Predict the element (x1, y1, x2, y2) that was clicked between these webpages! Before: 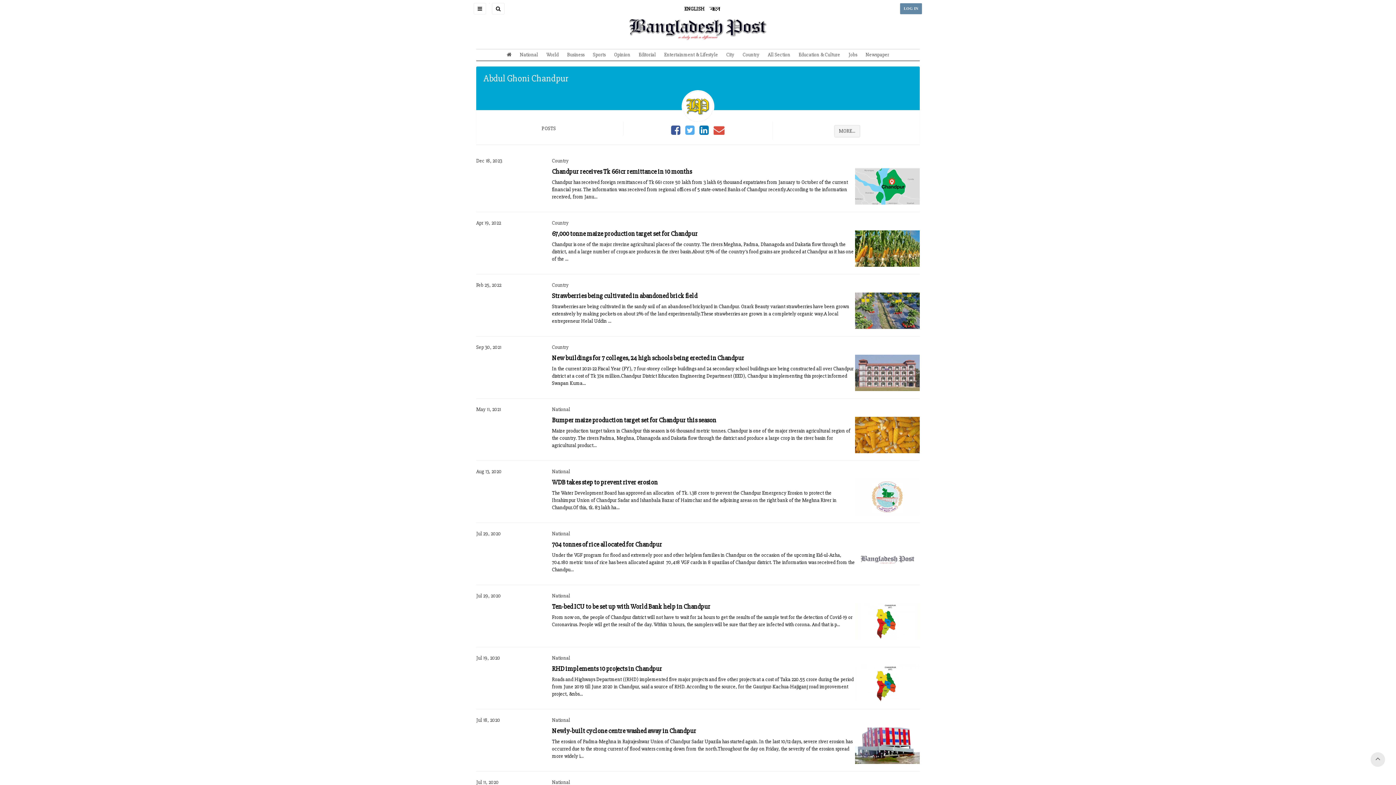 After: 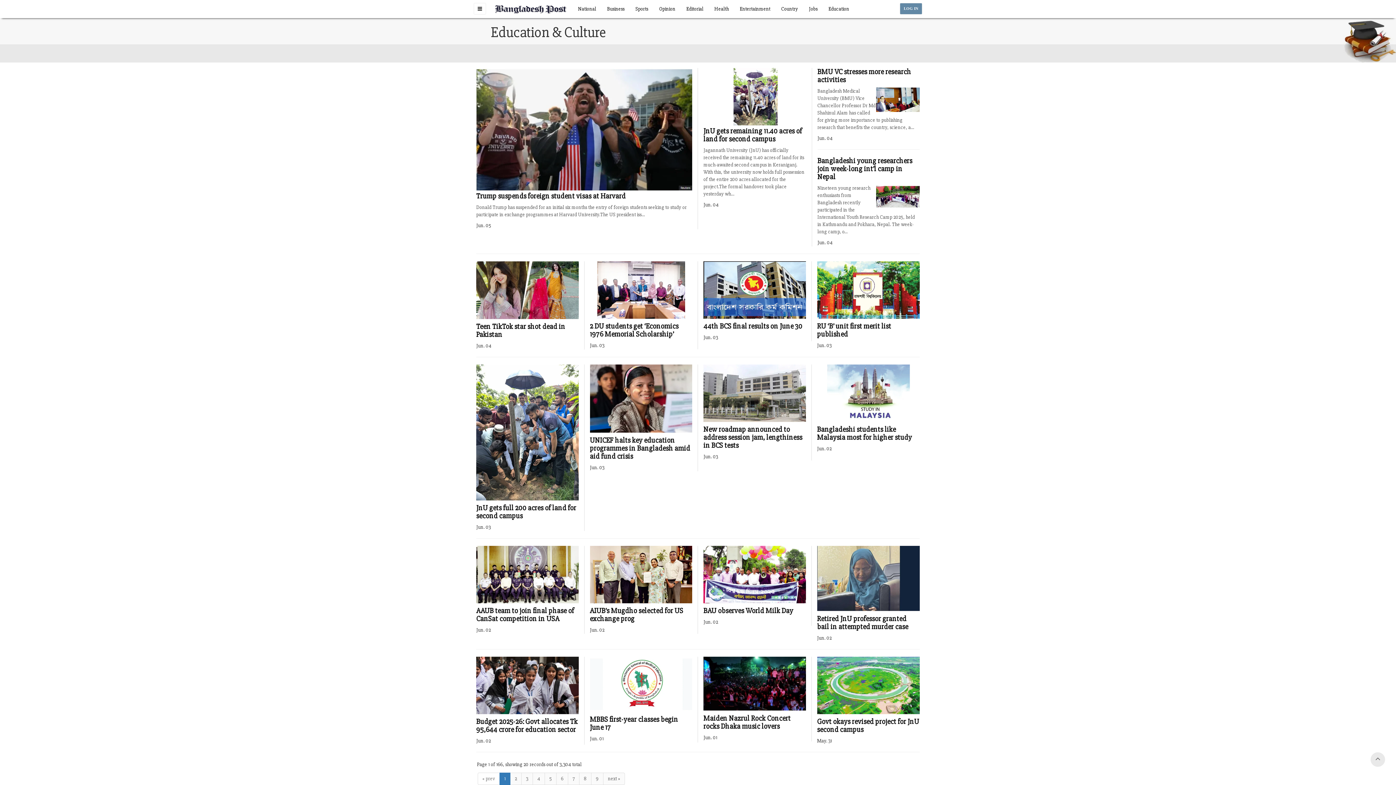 Action: bbox: (795, 49, 844, 59) label: Education & Culture